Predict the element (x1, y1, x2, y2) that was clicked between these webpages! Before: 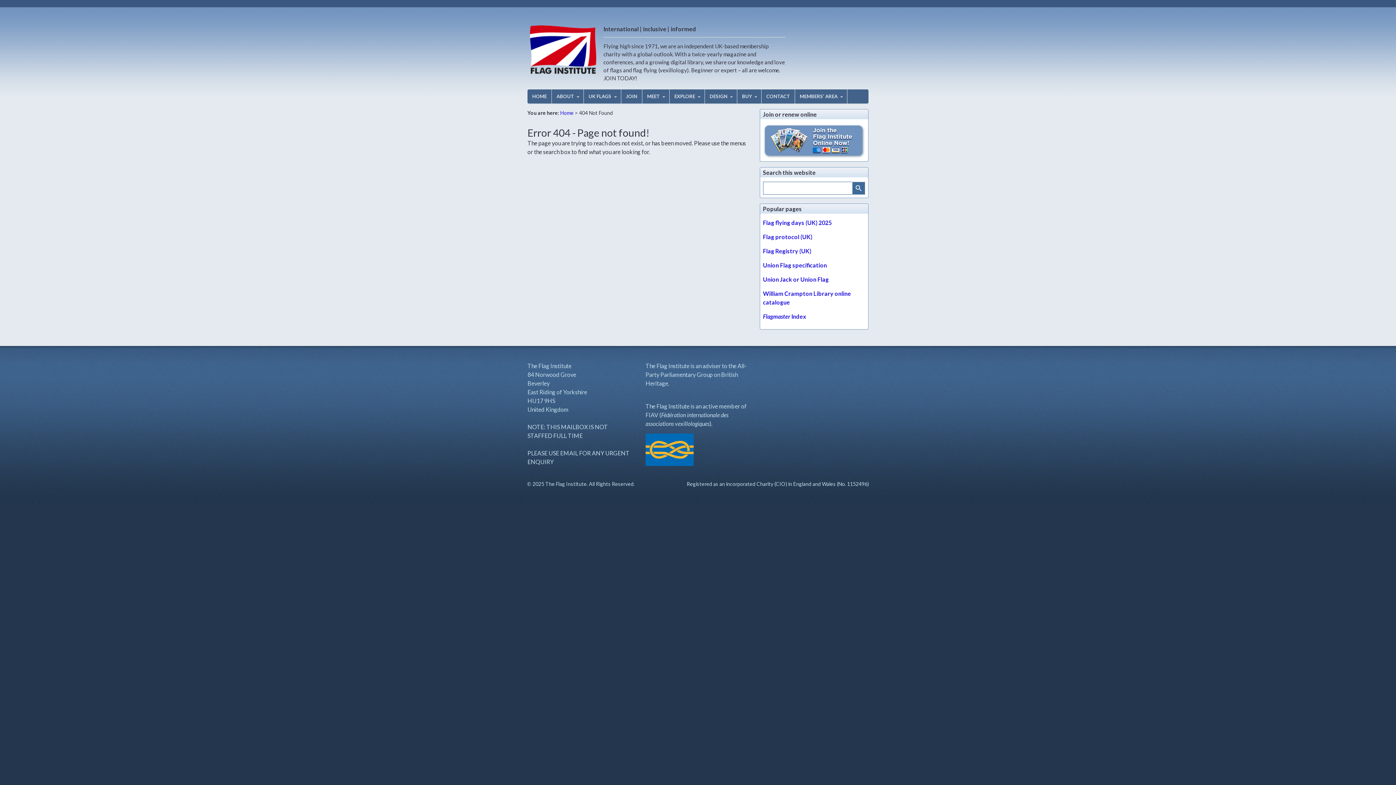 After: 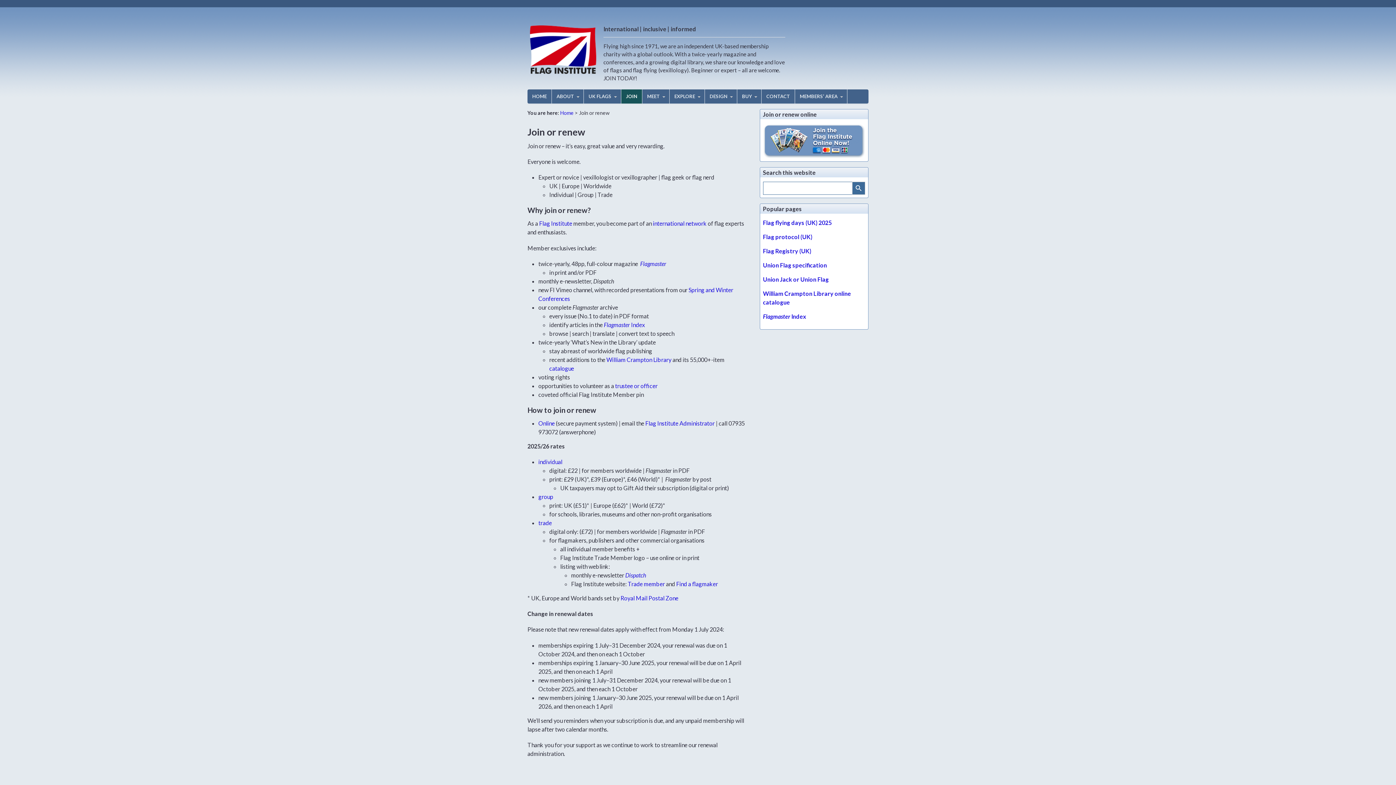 Action: bbox: (621, 89, 642, 103) label: JOIN